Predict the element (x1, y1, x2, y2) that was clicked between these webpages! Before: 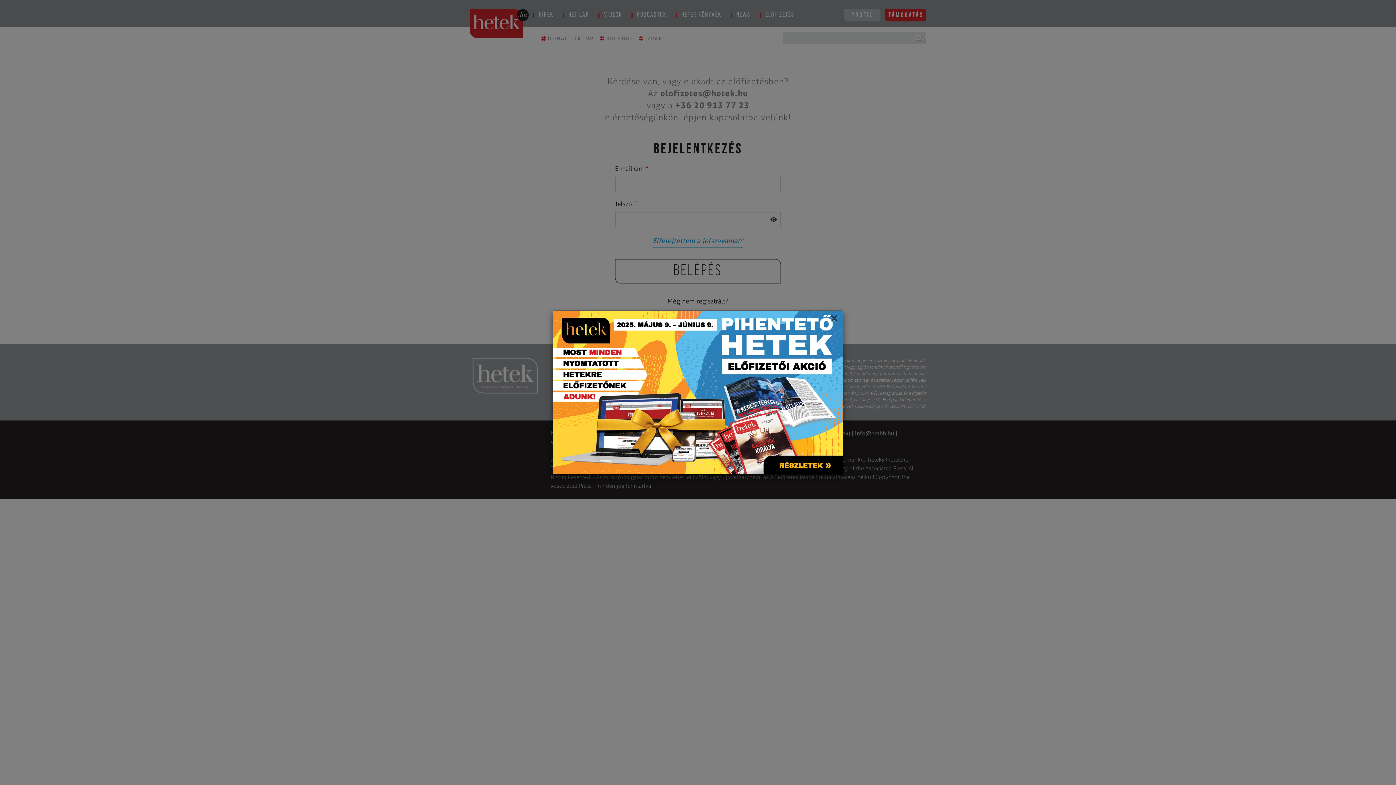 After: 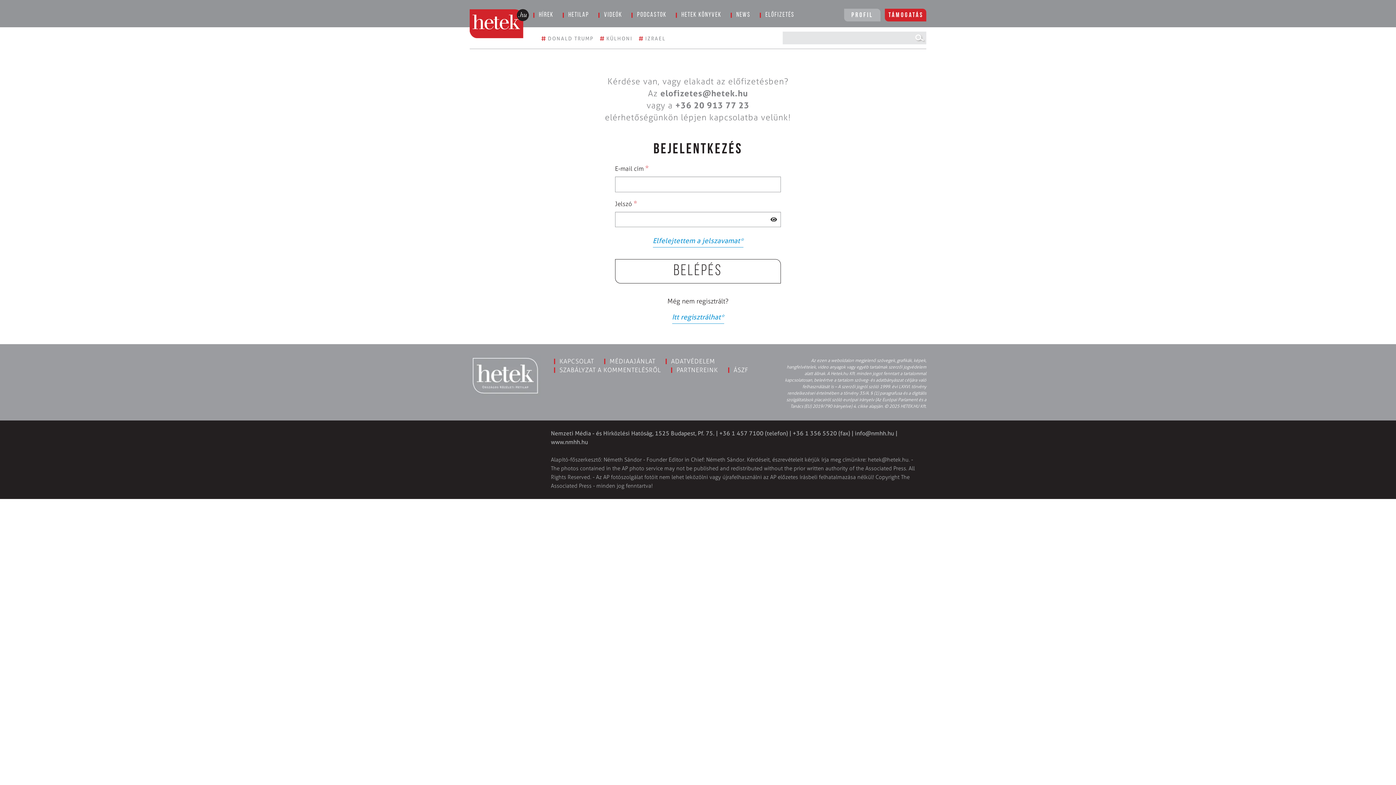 Action: bbox: (830, 310, 837, 331) label: Close